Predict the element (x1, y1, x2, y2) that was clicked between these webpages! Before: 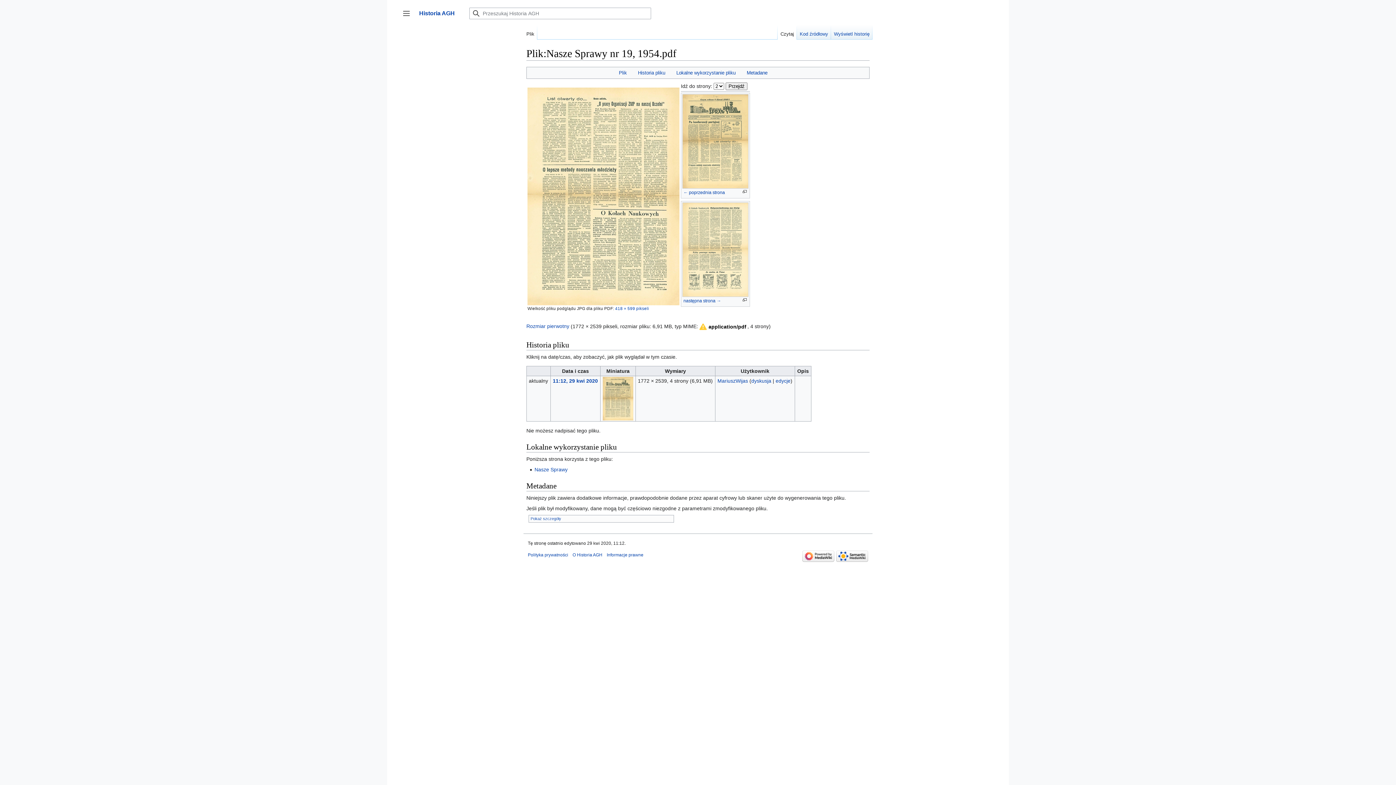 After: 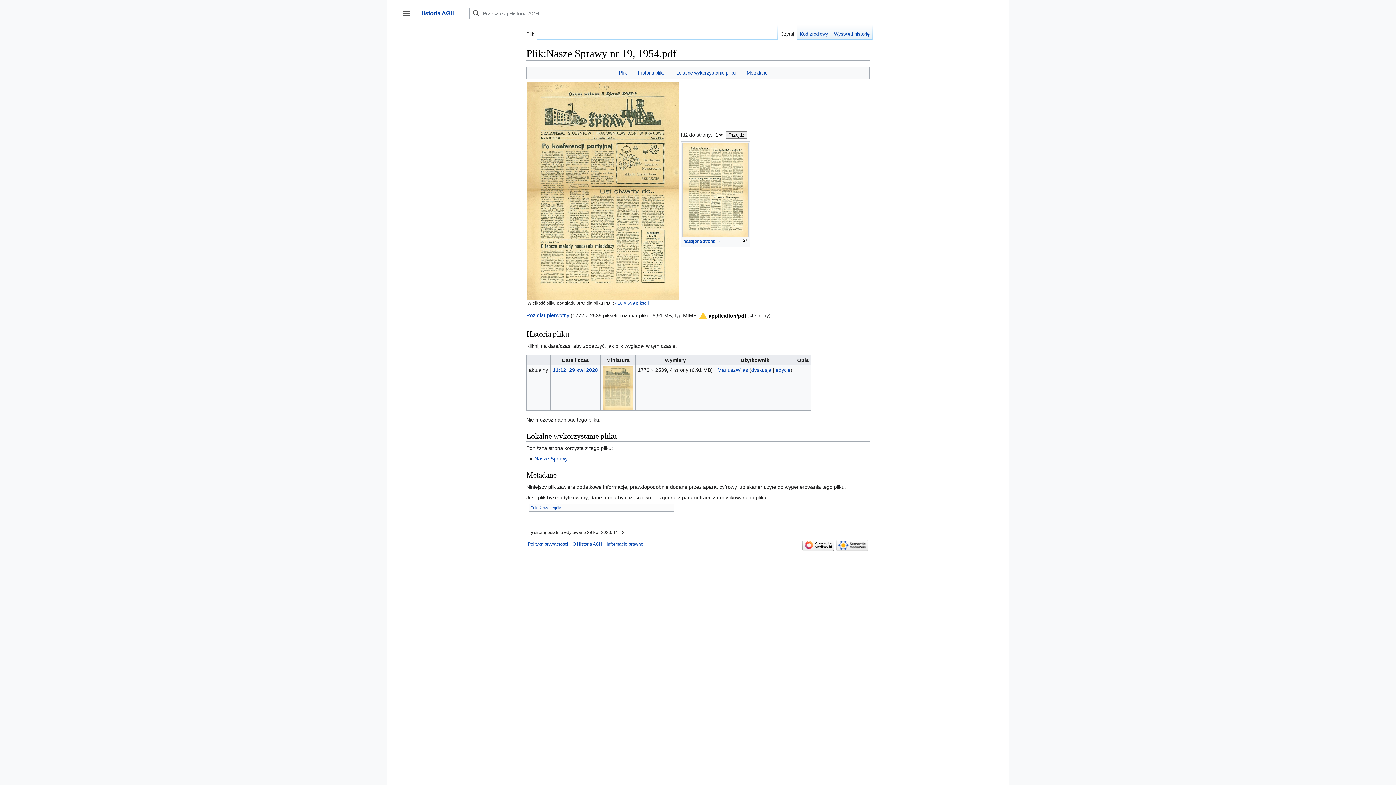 Action: bbox: (742, 189, 747, 193)